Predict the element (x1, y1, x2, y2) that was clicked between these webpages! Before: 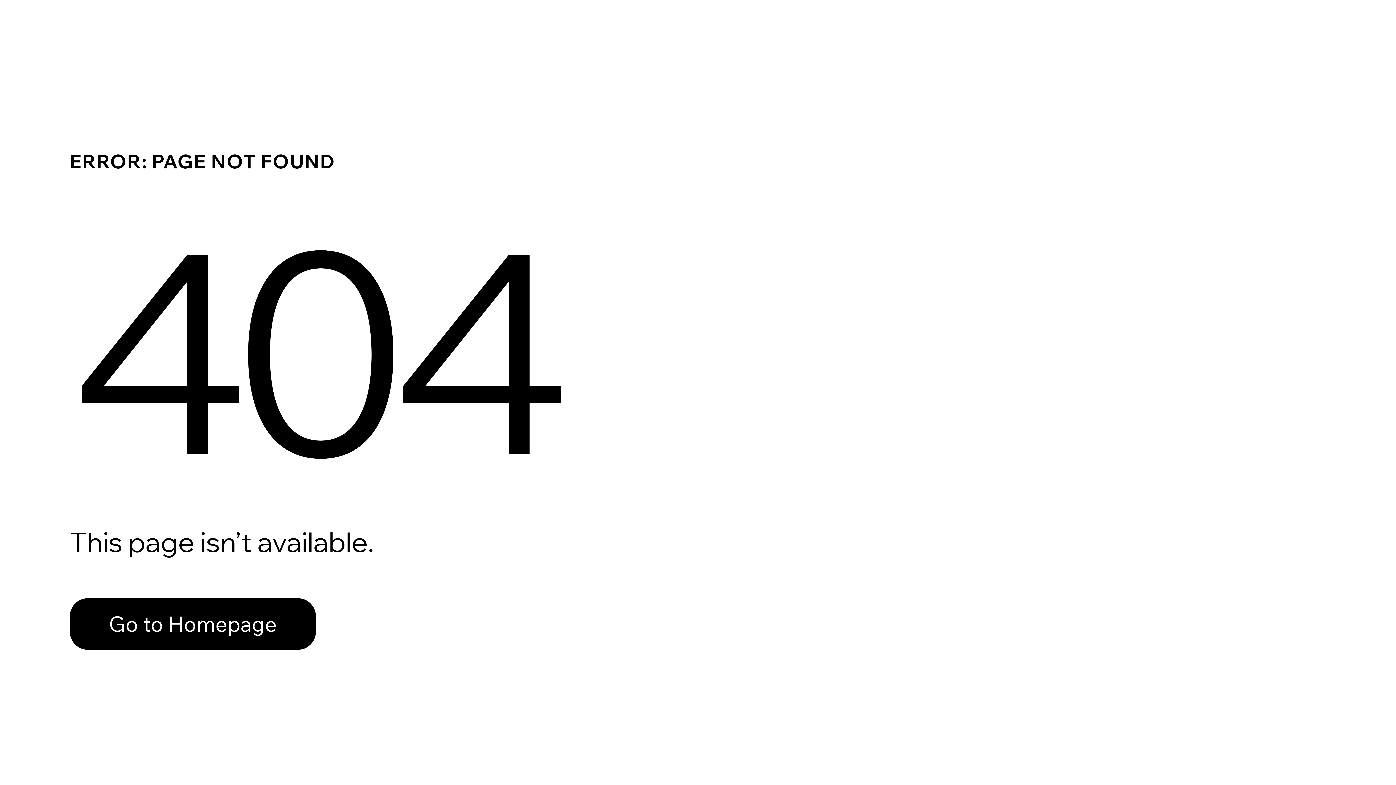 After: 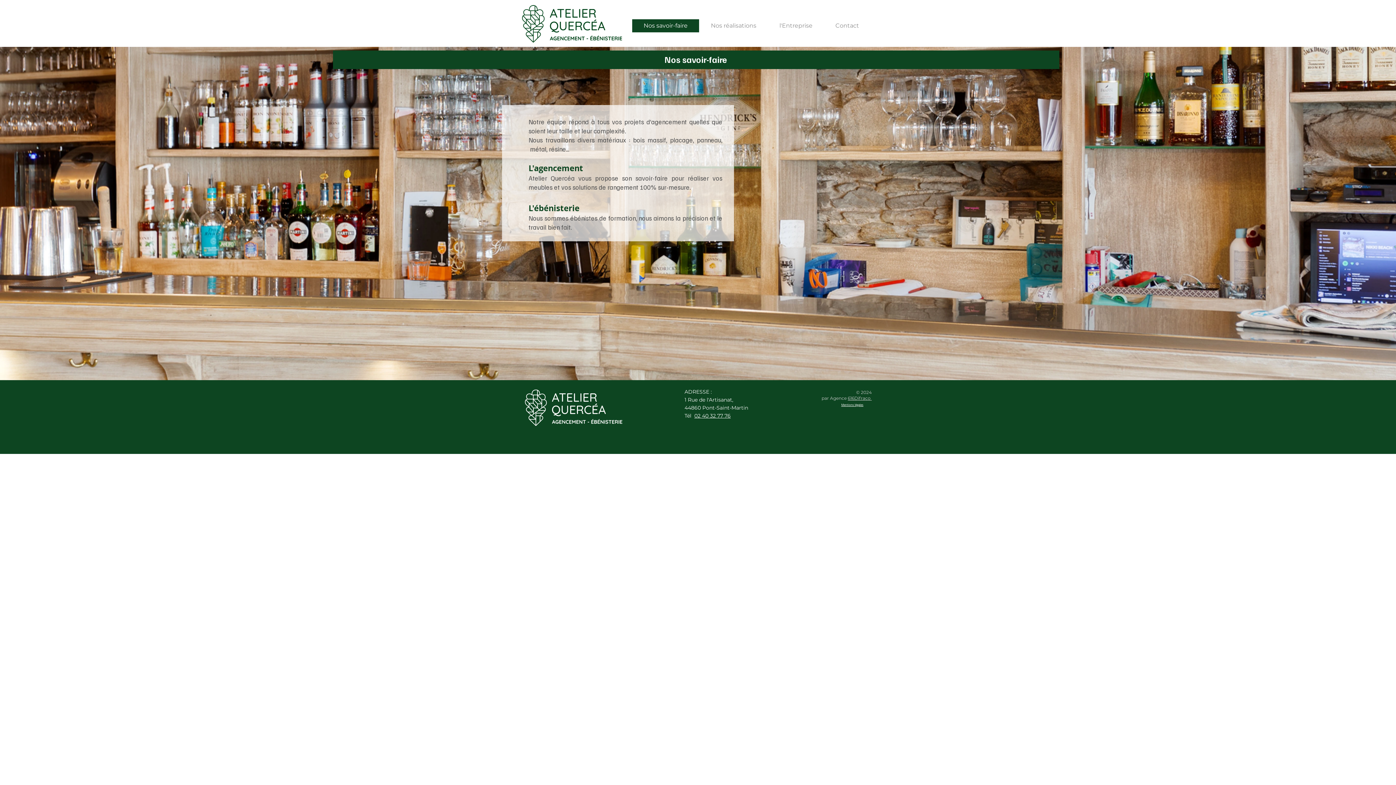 Action: label: Go to Homepage bbox: (69, 582, 768, 659)